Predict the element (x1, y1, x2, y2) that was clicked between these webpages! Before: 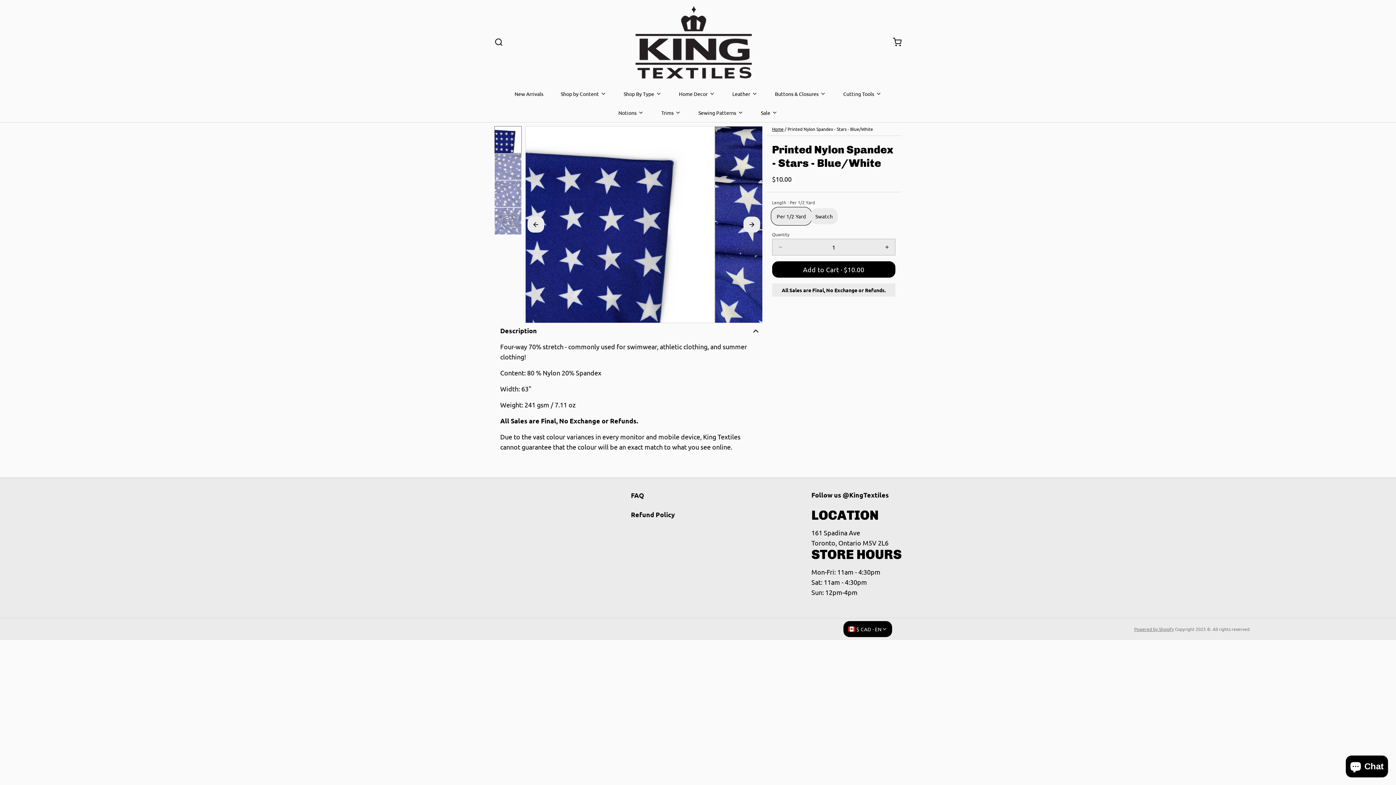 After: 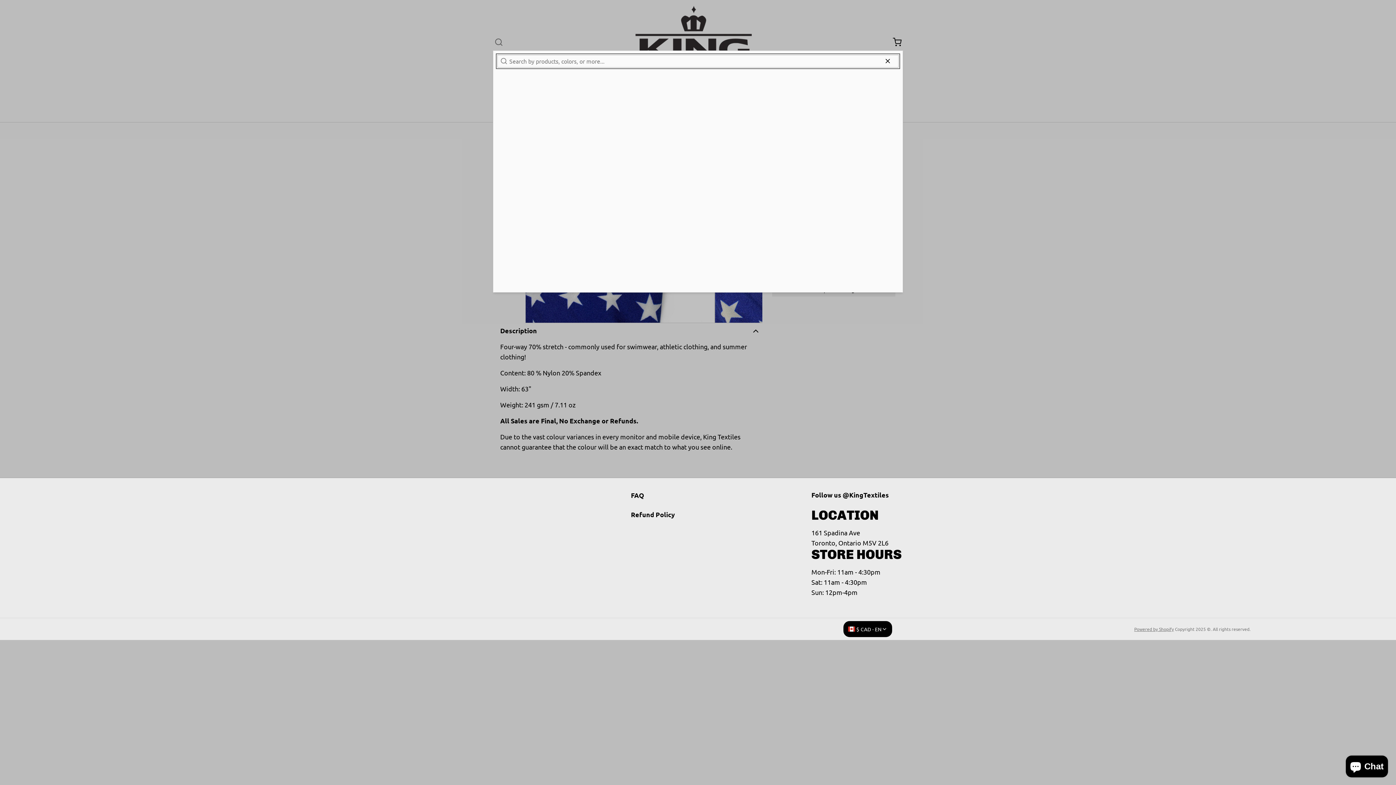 Action: bbox: (494, 37, 503, 46)